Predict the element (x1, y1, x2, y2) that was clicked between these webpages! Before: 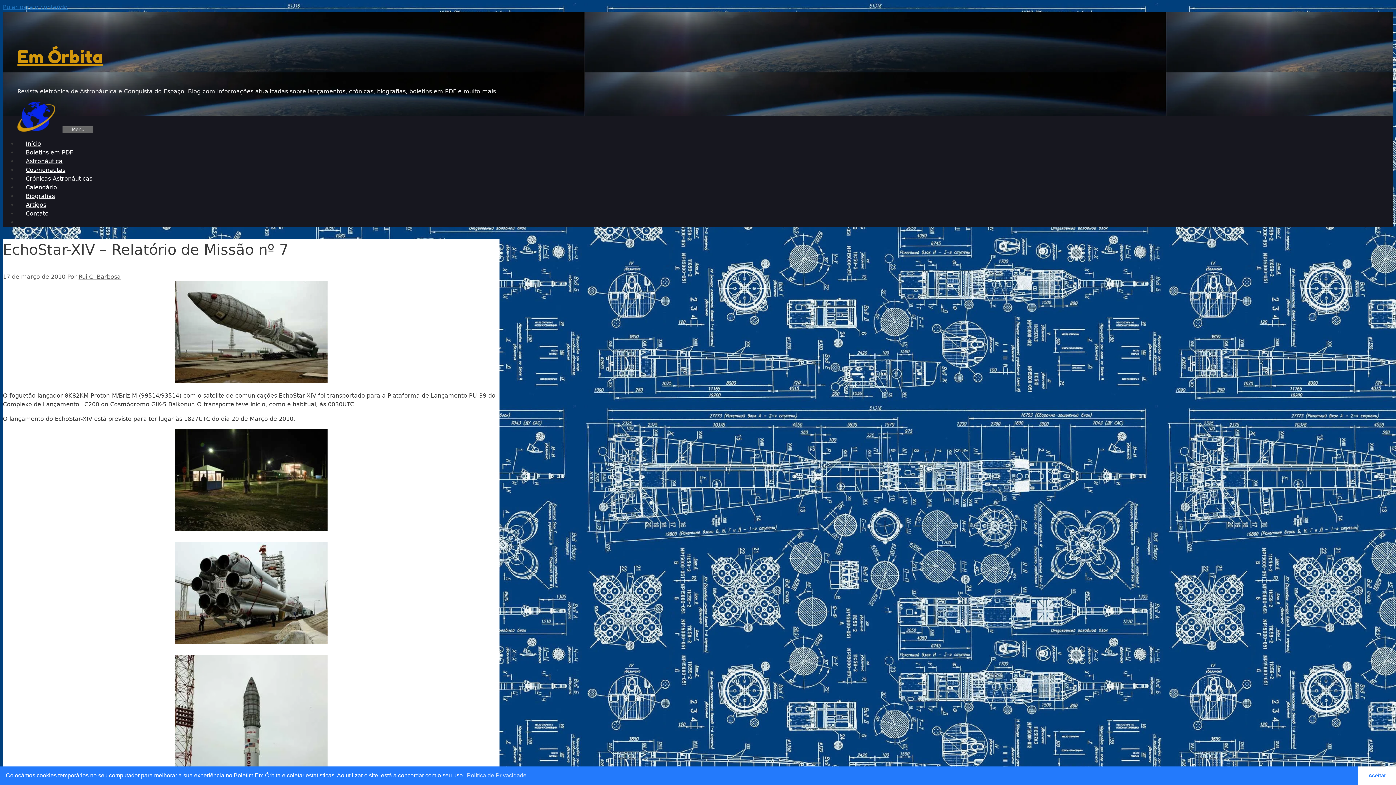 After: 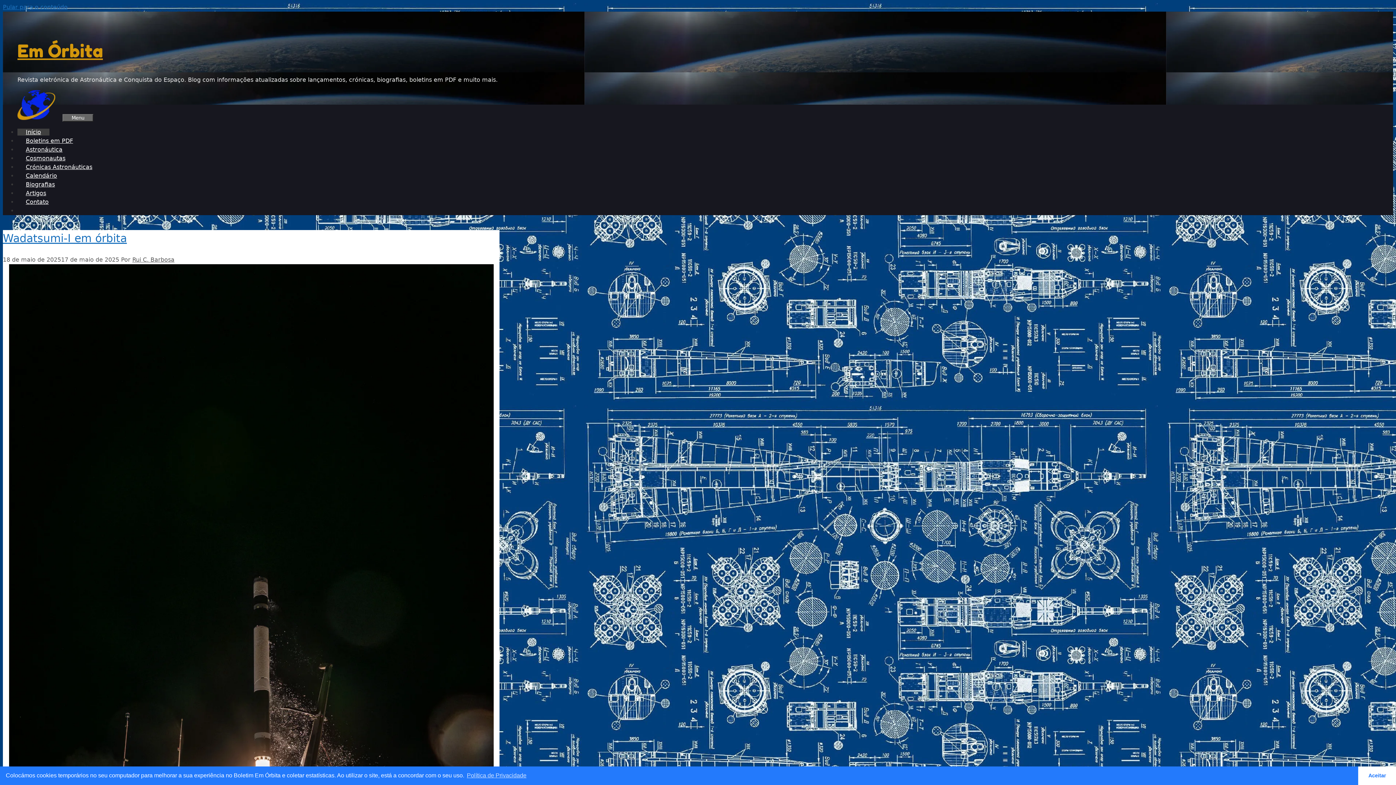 Action: bbox: (17, 46, 102, 67) label: Em Órbita